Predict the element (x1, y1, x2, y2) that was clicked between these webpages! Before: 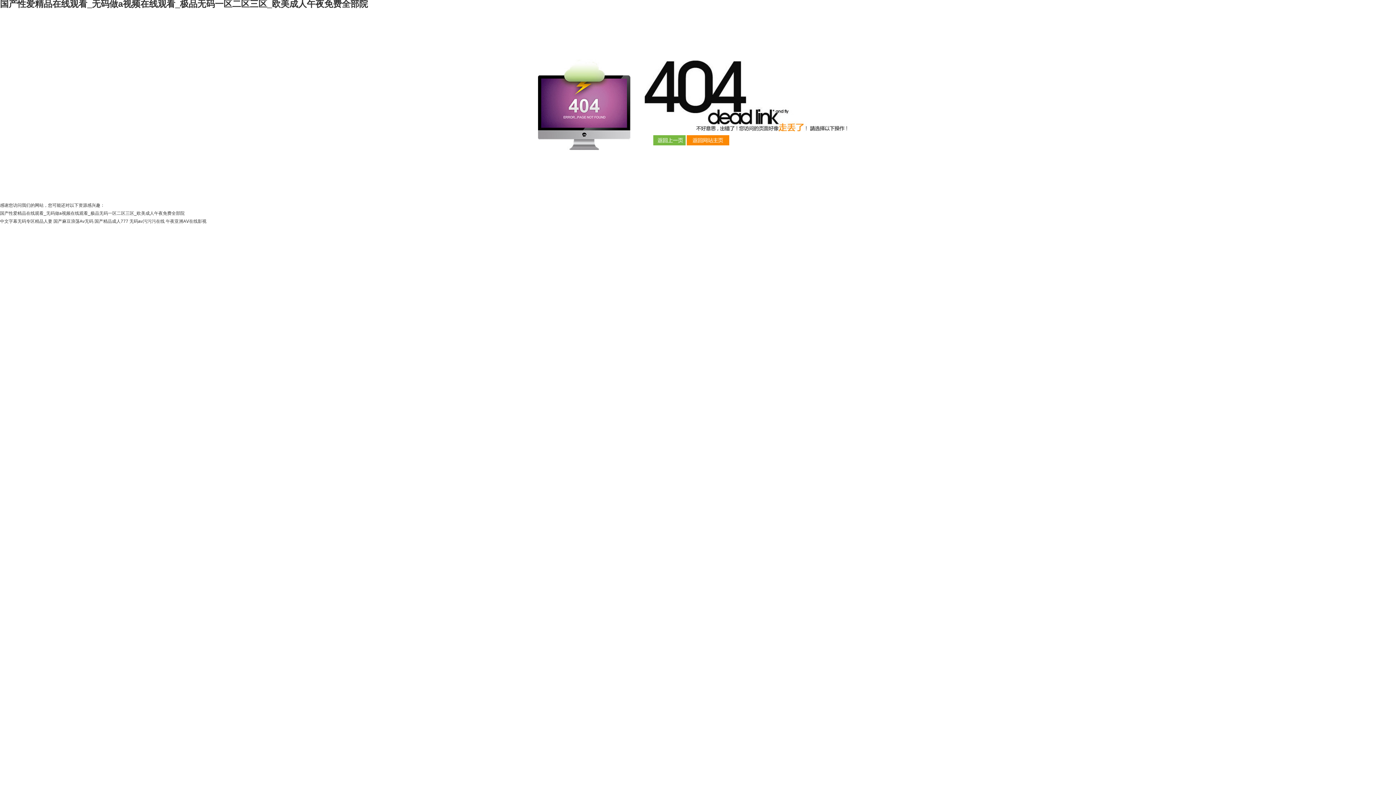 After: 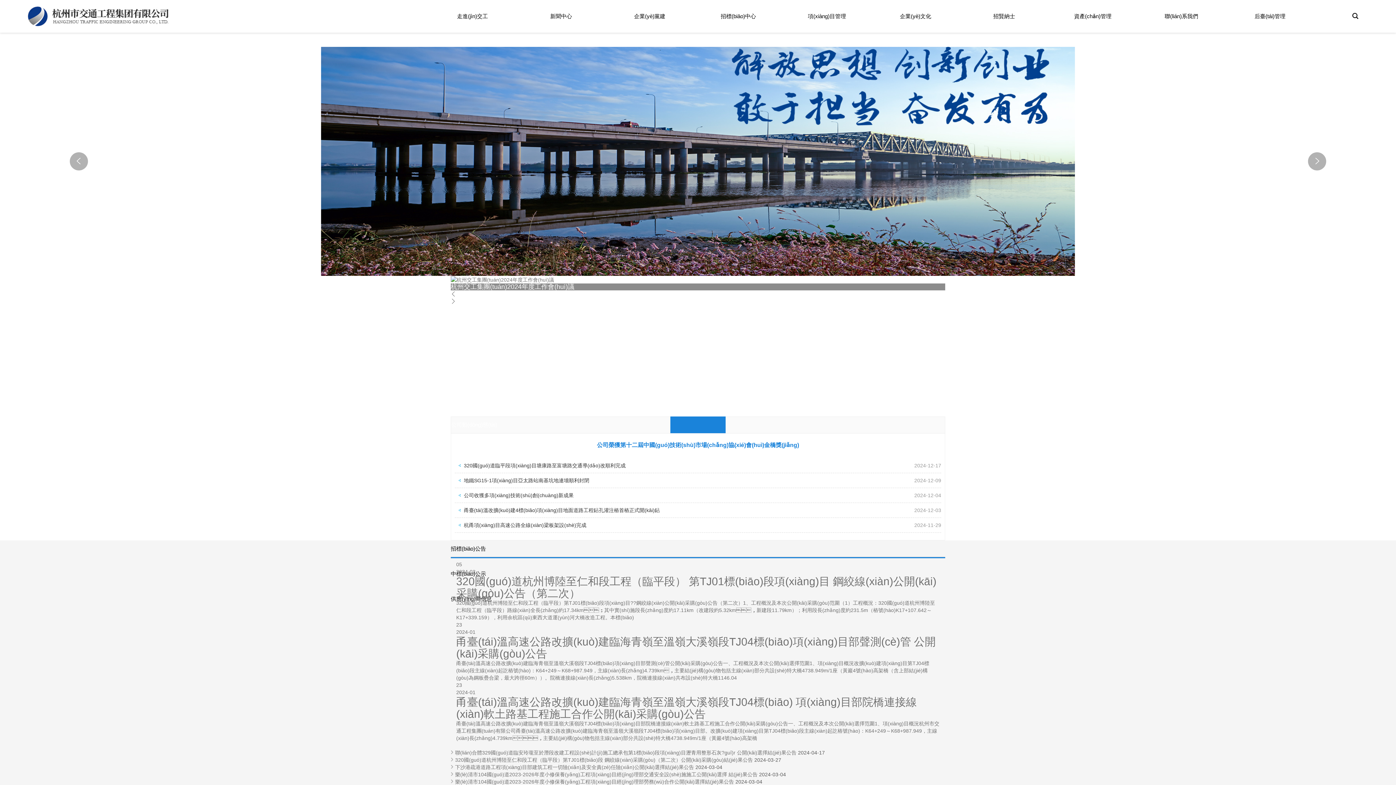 Action: bbox: (0, 218, 52, 224) label: 中文字幕无码专区精品人妻